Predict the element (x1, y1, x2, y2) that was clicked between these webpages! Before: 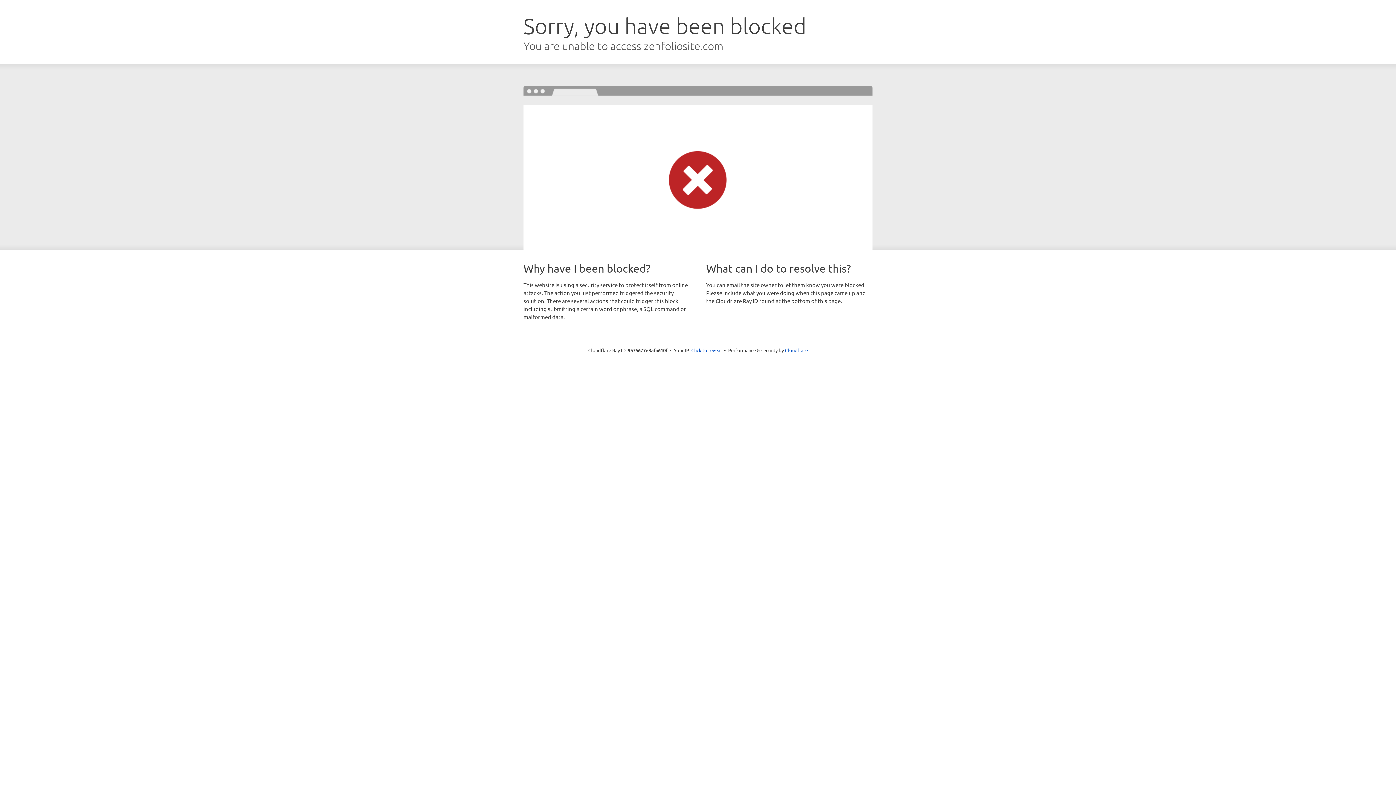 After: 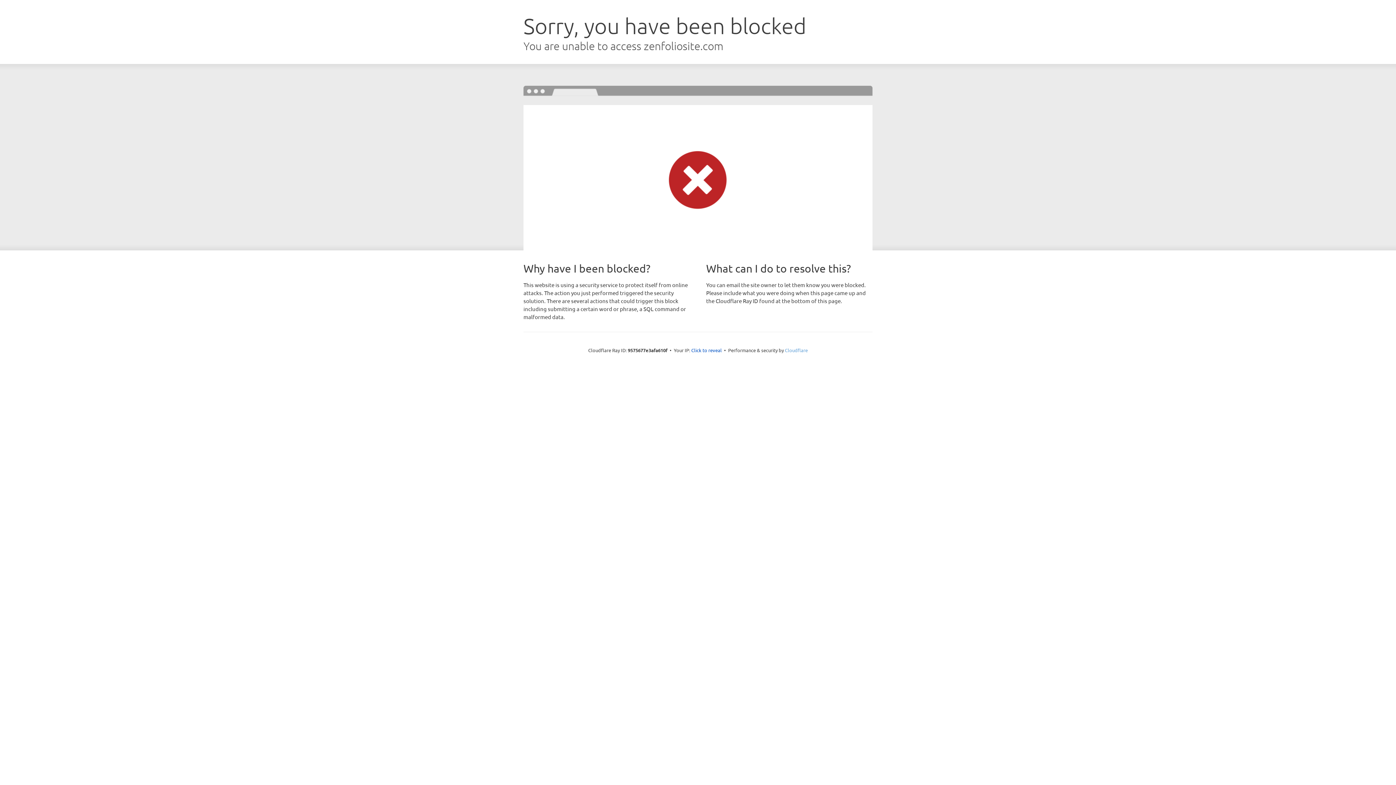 Action: label: Cloudflare bbox: (785, 347, 808, 353)